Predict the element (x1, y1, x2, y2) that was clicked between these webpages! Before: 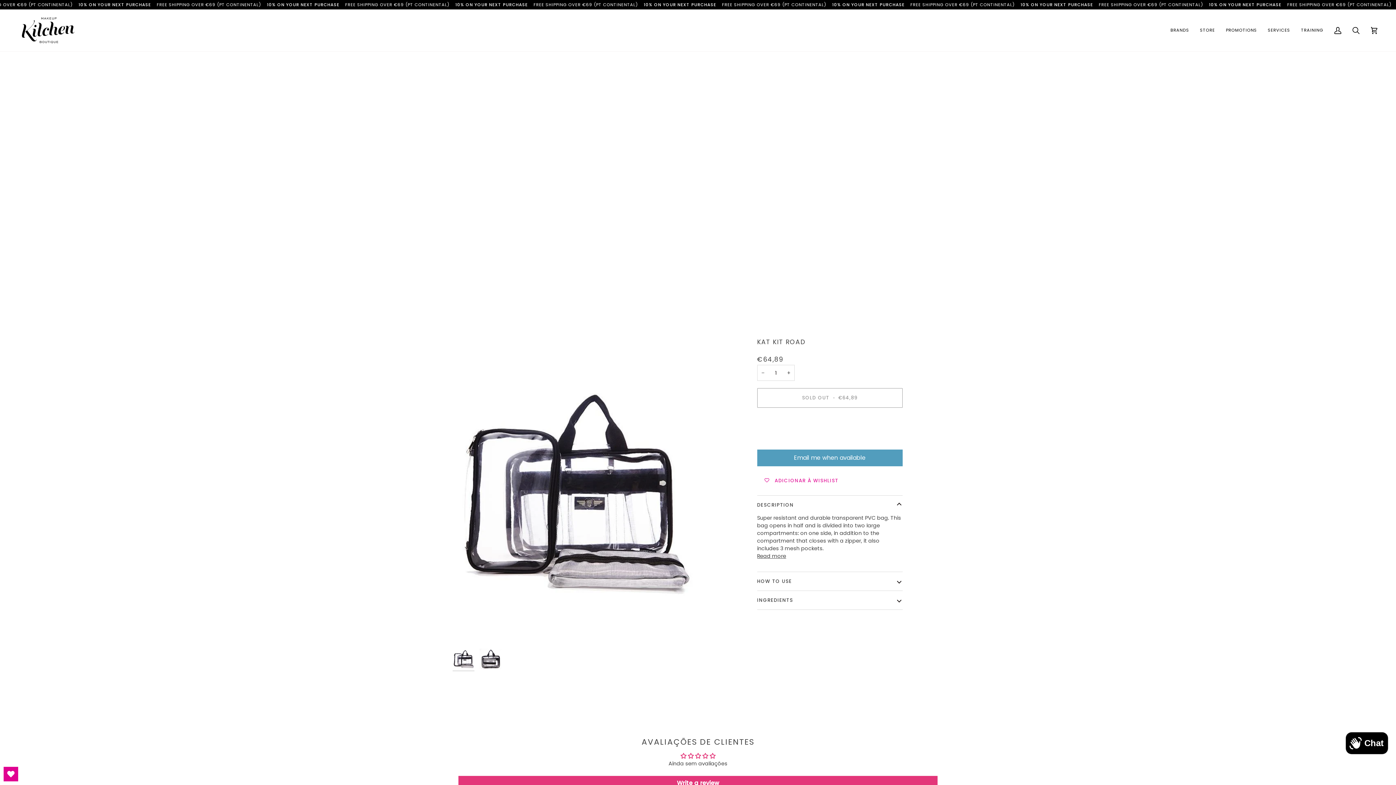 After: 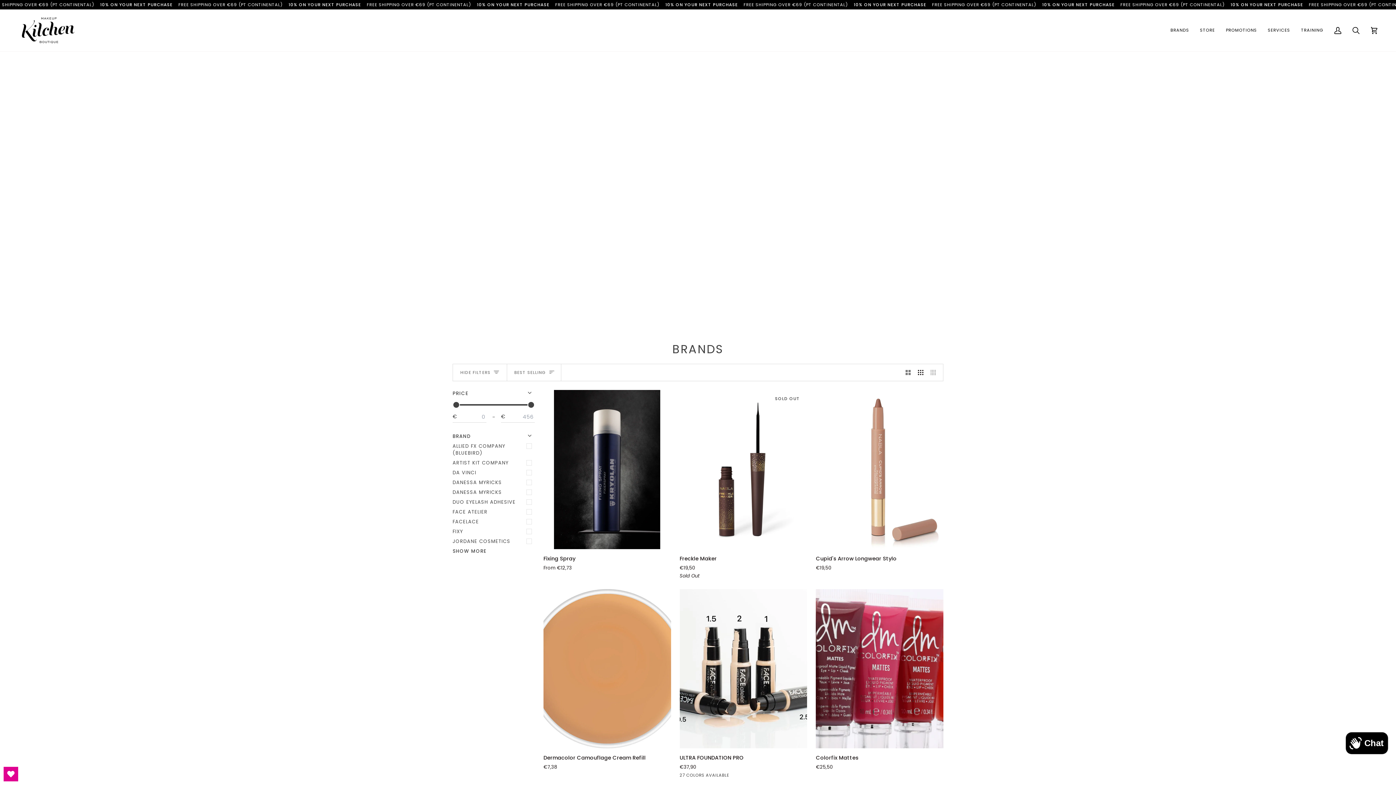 Action: bbox: (1165, 9, 1194, 51) label: BRANDS